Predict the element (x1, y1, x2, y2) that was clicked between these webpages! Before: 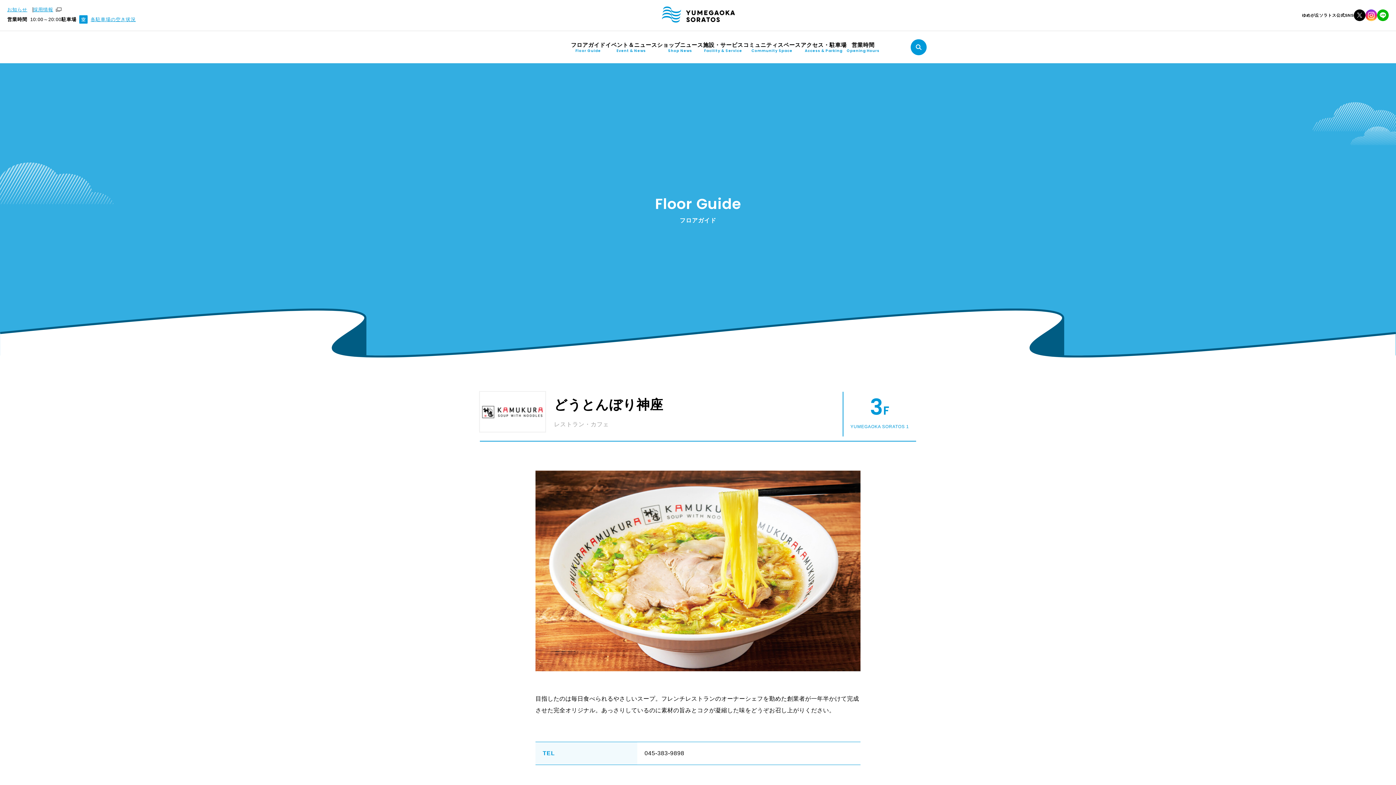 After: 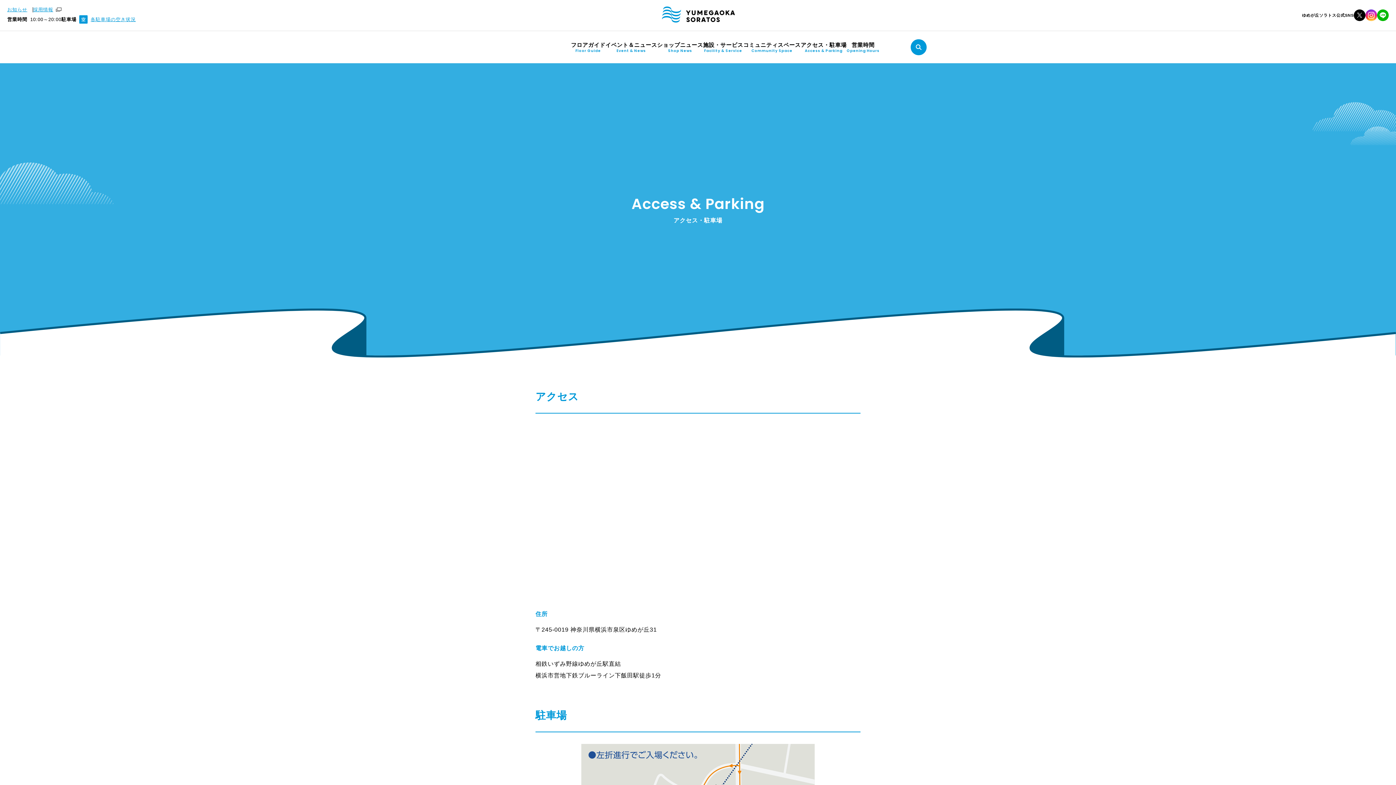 Action: label: アクセス・駐車場
Access & Parking bbox: (800, 42, 846, 52)